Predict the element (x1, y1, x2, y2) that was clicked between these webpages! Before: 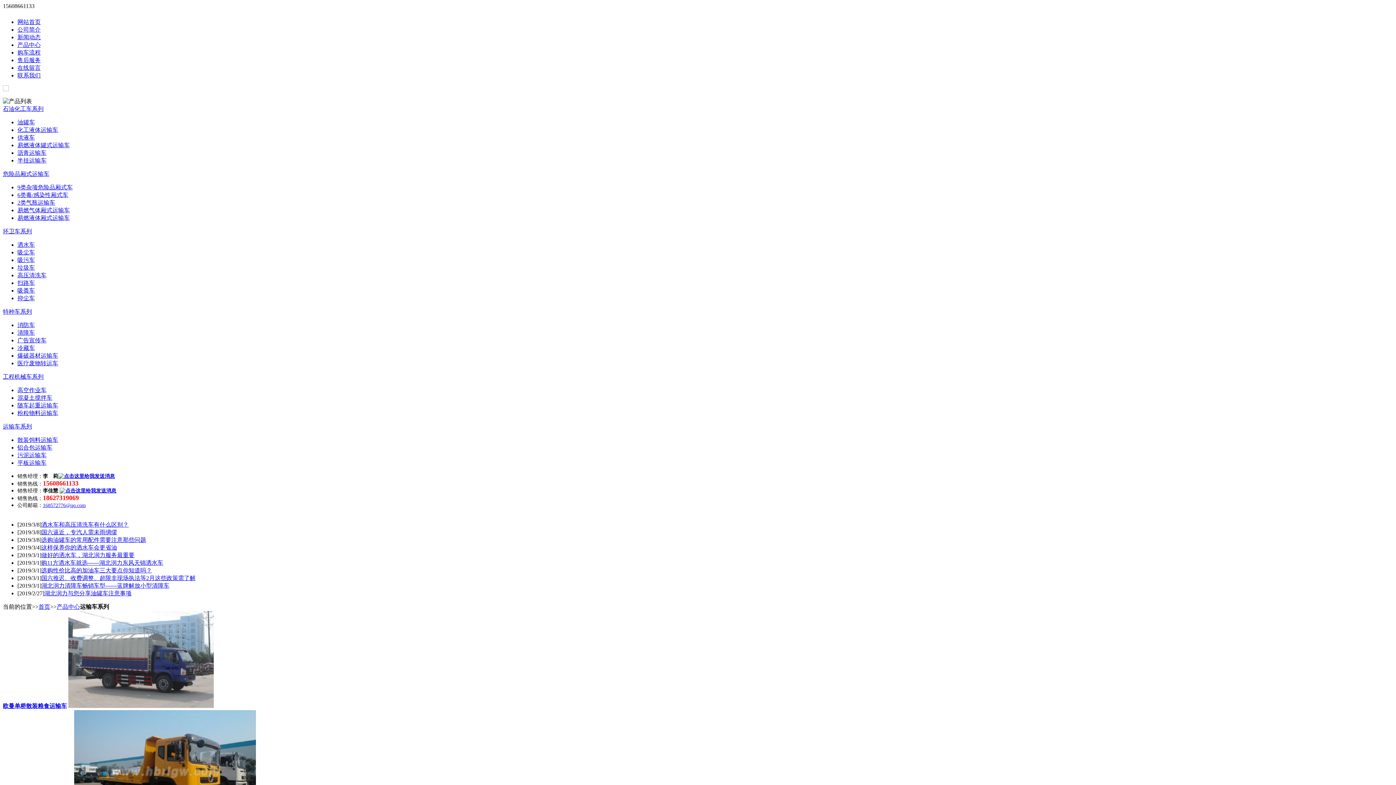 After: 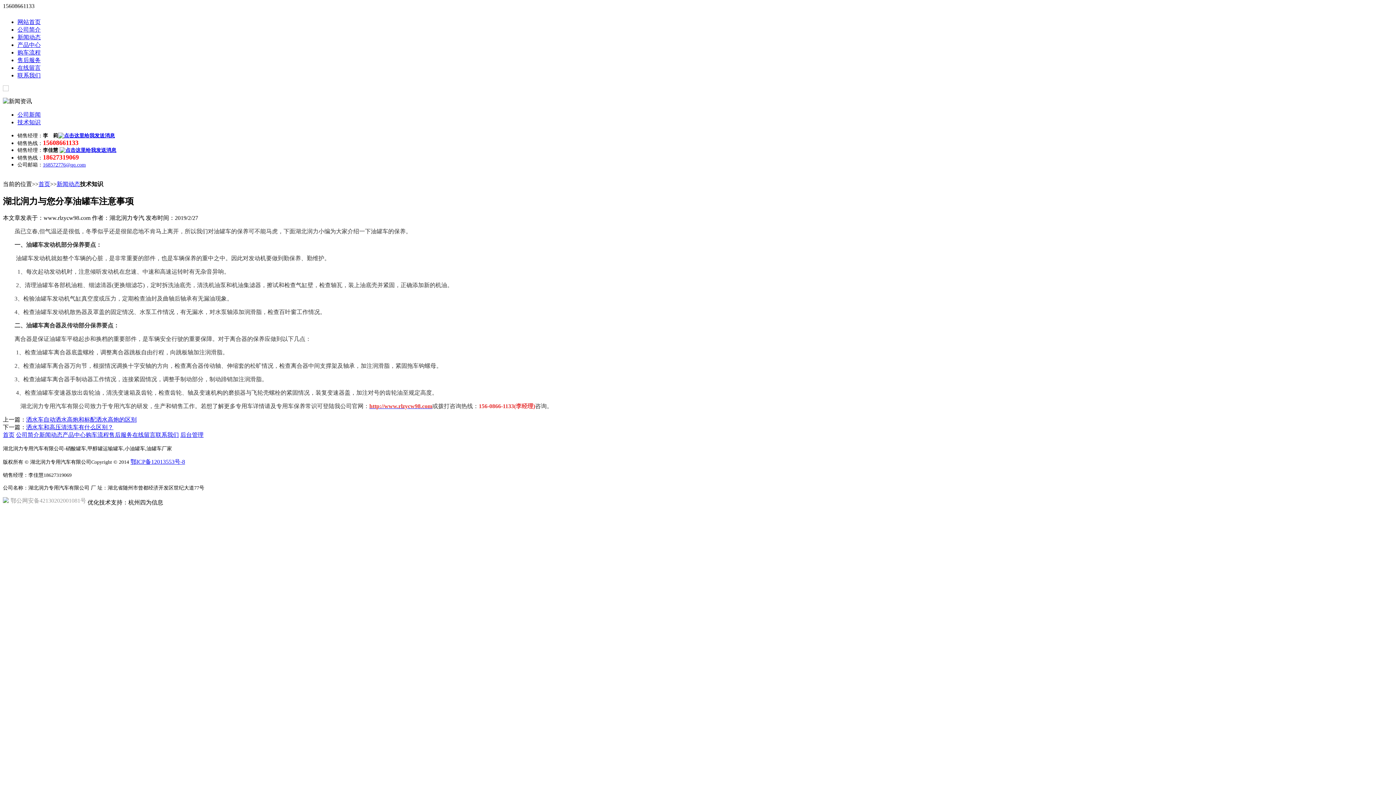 Action: label: 湖北润力与您分享油罐车注意事项 bbox: (44, 590, 131, 596)